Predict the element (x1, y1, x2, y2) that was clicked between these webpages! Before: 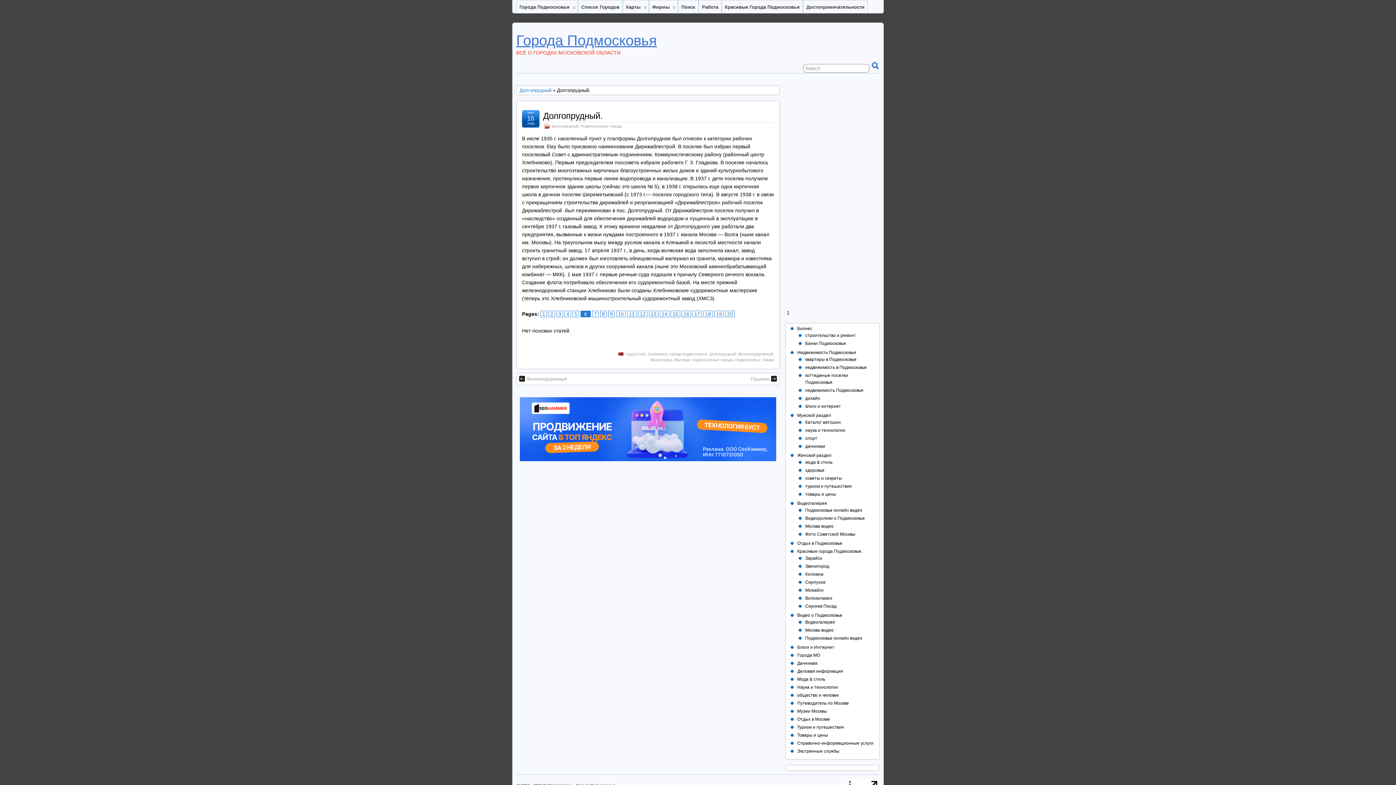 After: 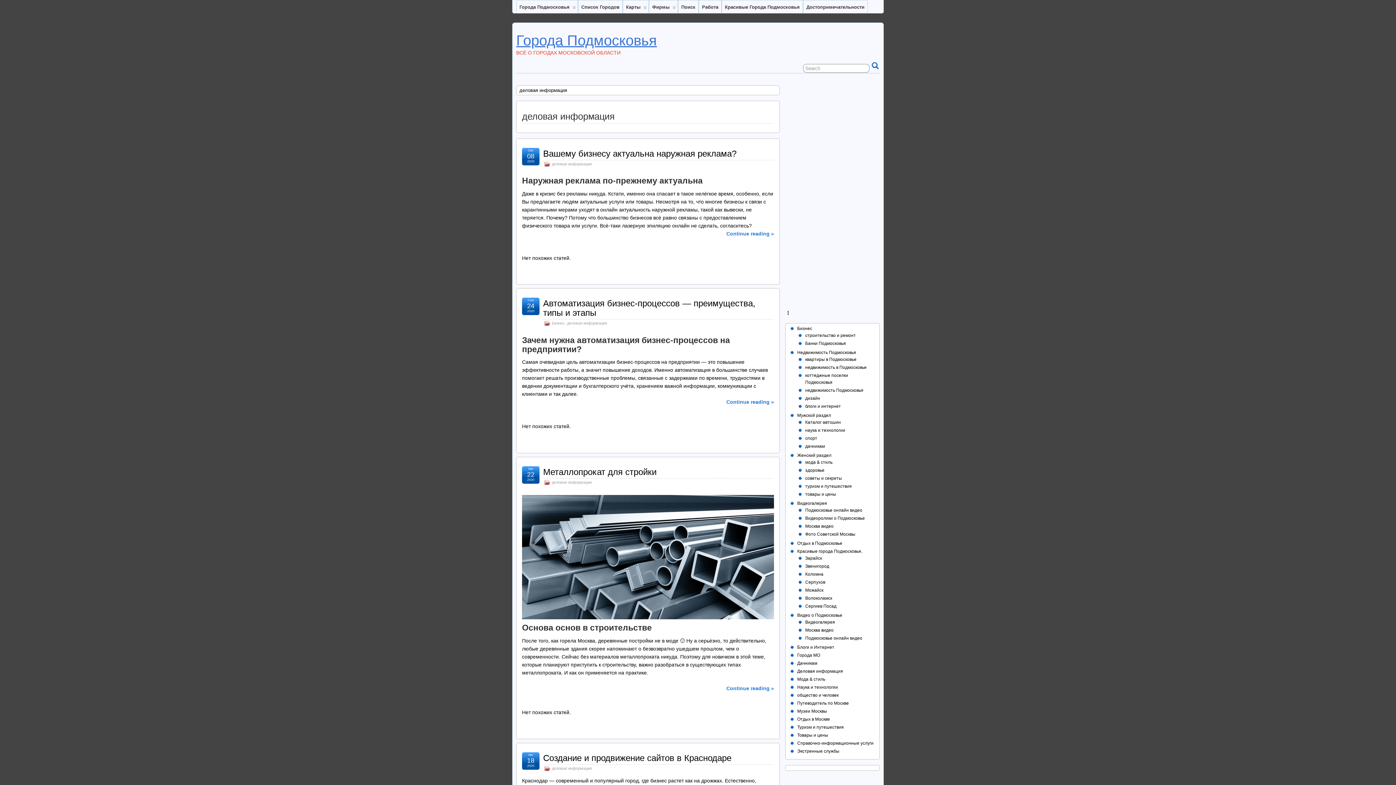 Action: bbox: (797, 669, 843, 674) label: Деловая информация